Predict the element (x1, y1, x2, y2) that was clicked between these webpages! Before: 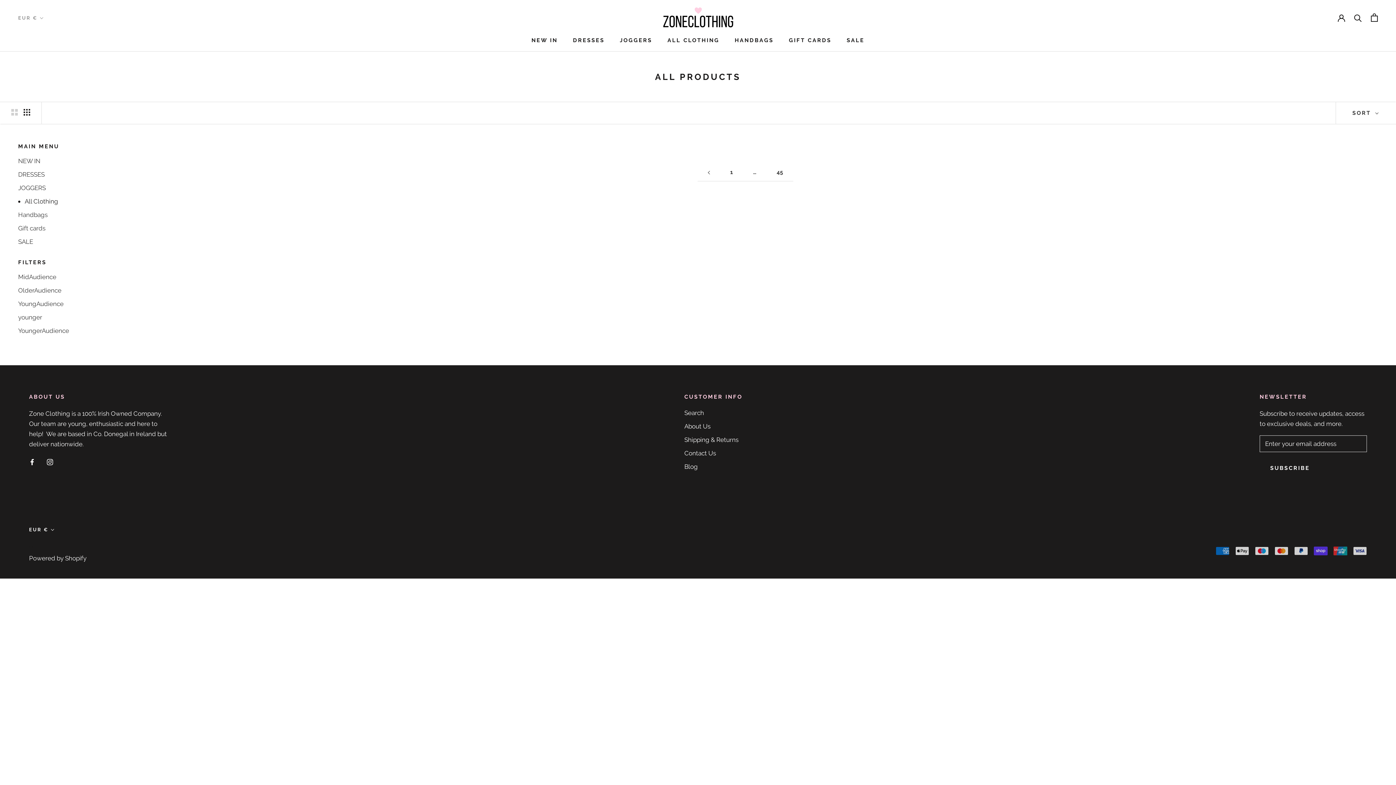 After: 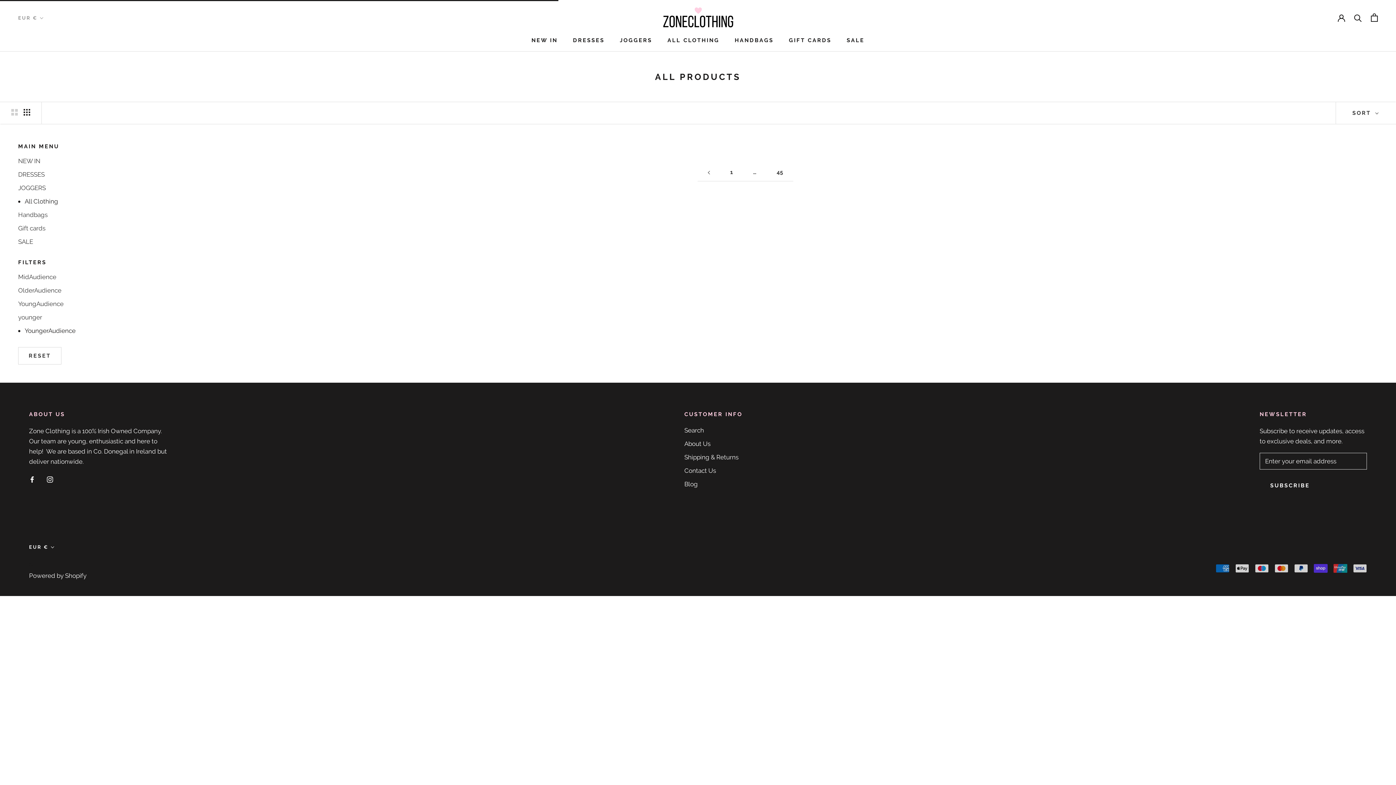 Action: bbox: (18, 326, 90, 335) label: YoungerAudience